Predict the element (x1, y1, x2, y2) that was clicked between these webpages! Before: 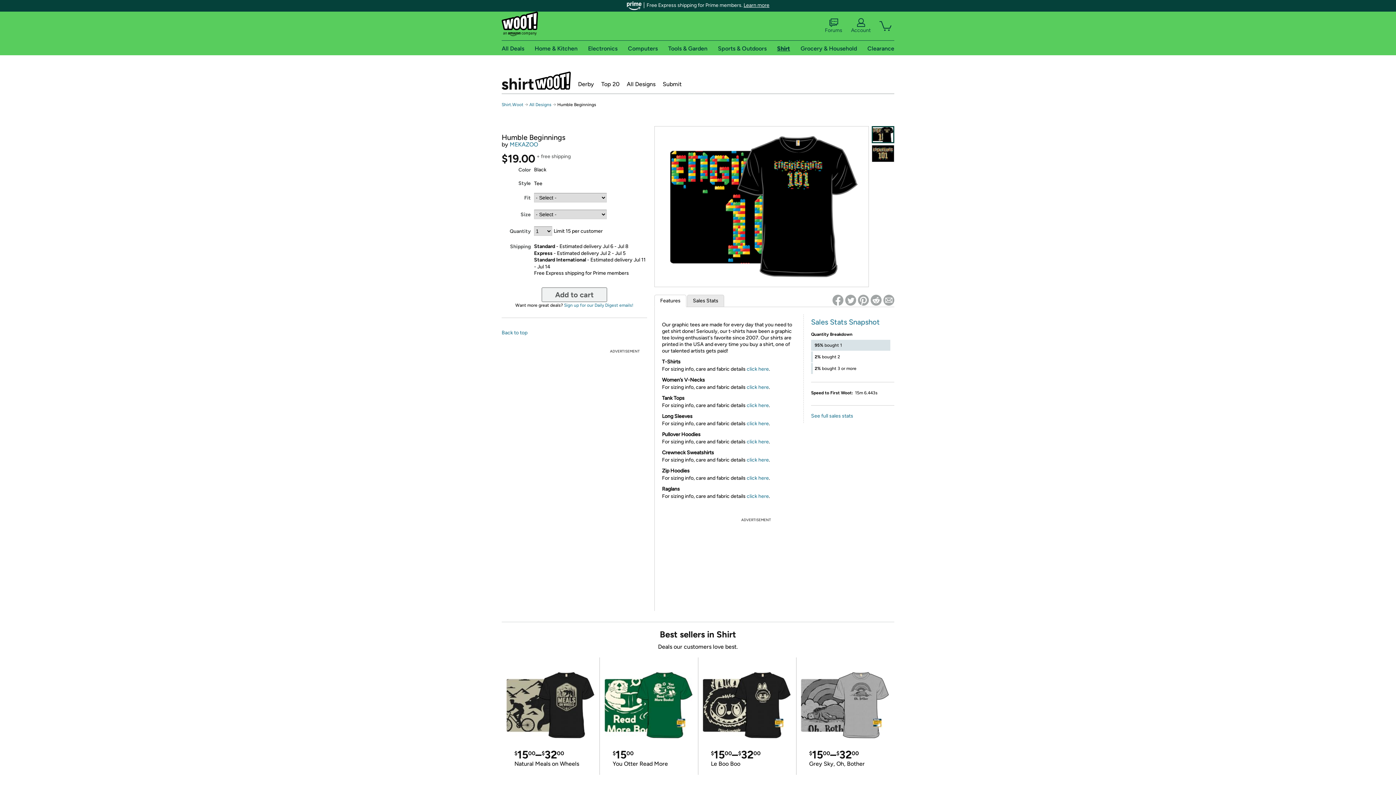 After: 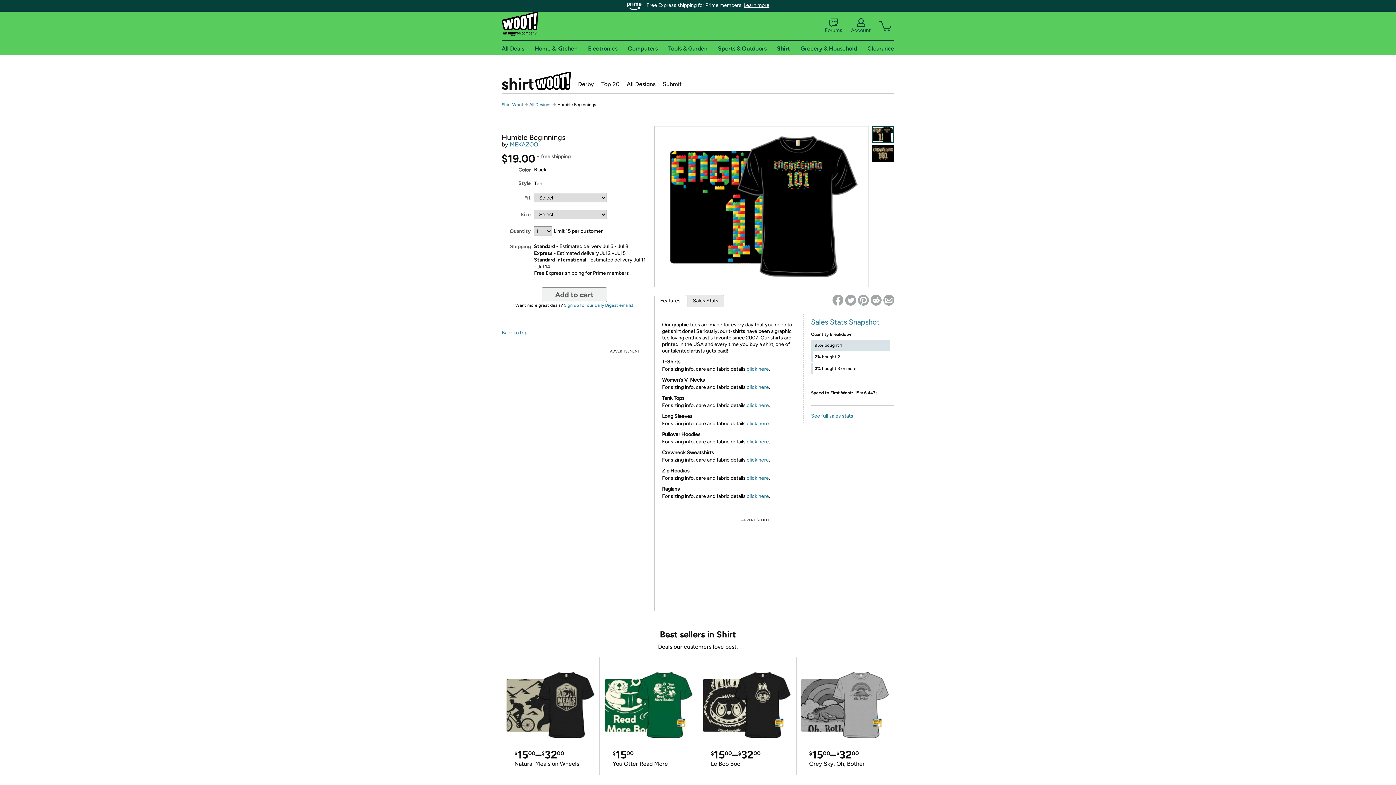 Action: label: Features bbox: (654, 295, 686, 306)